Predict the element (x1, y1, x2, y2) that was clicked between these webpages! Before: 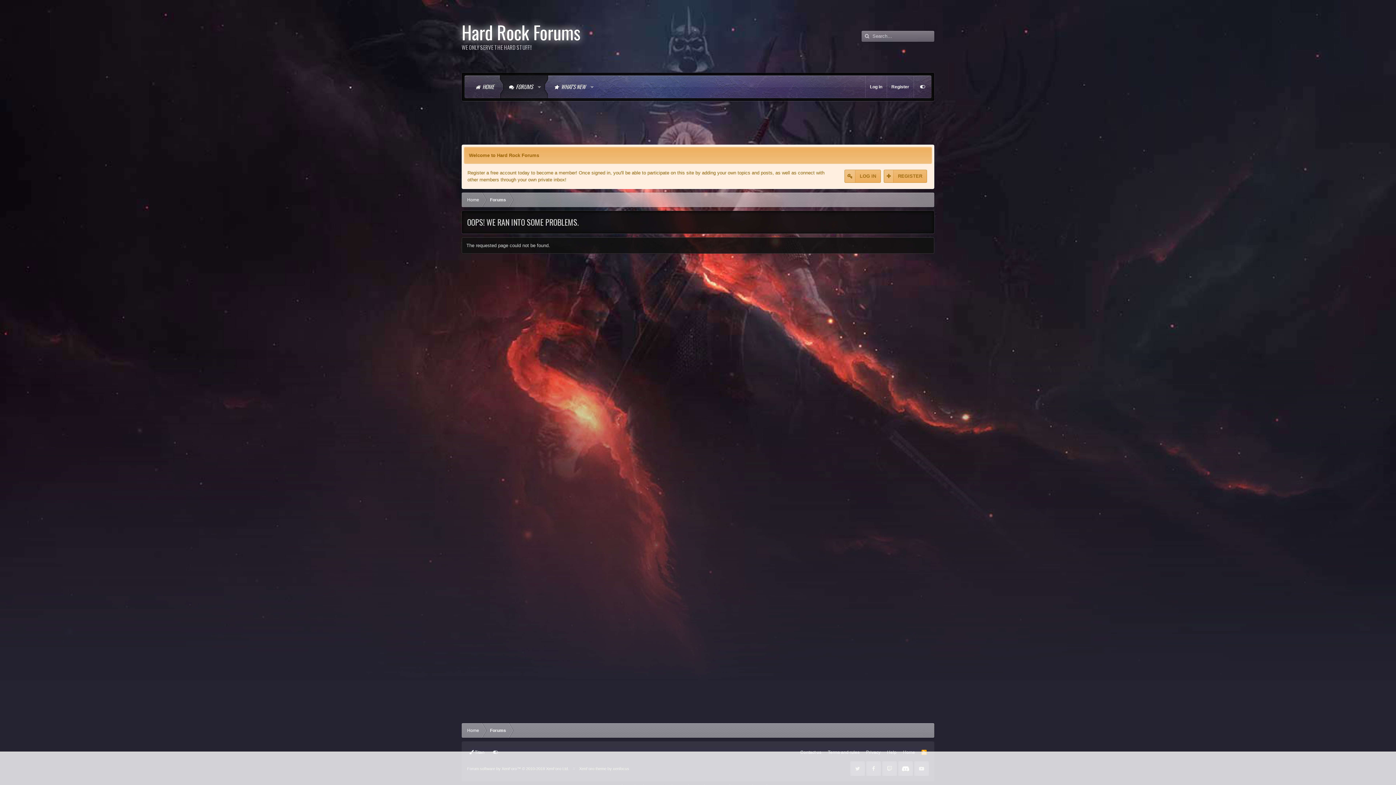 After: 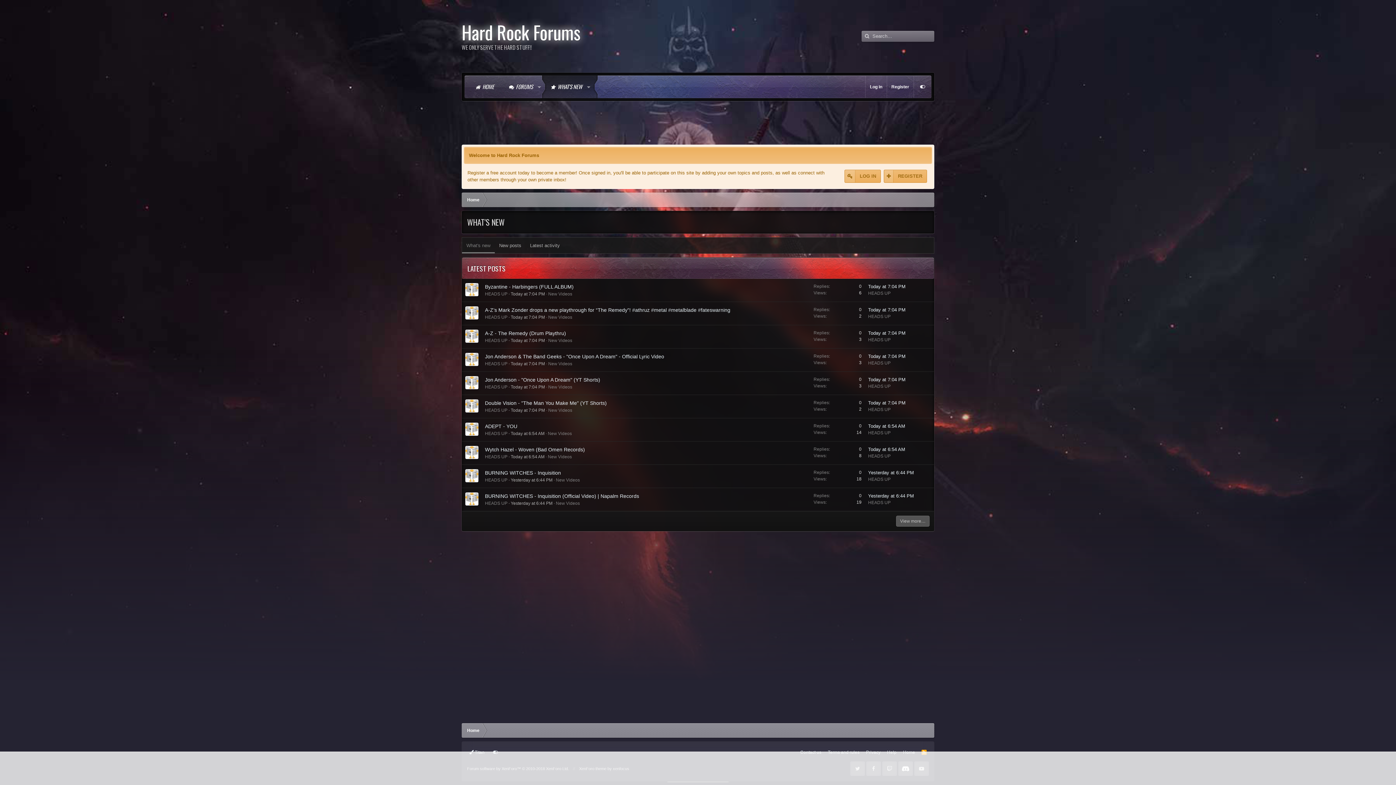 Action: label: WHAT'S NEW bbox: (546, 75, 593, 98)